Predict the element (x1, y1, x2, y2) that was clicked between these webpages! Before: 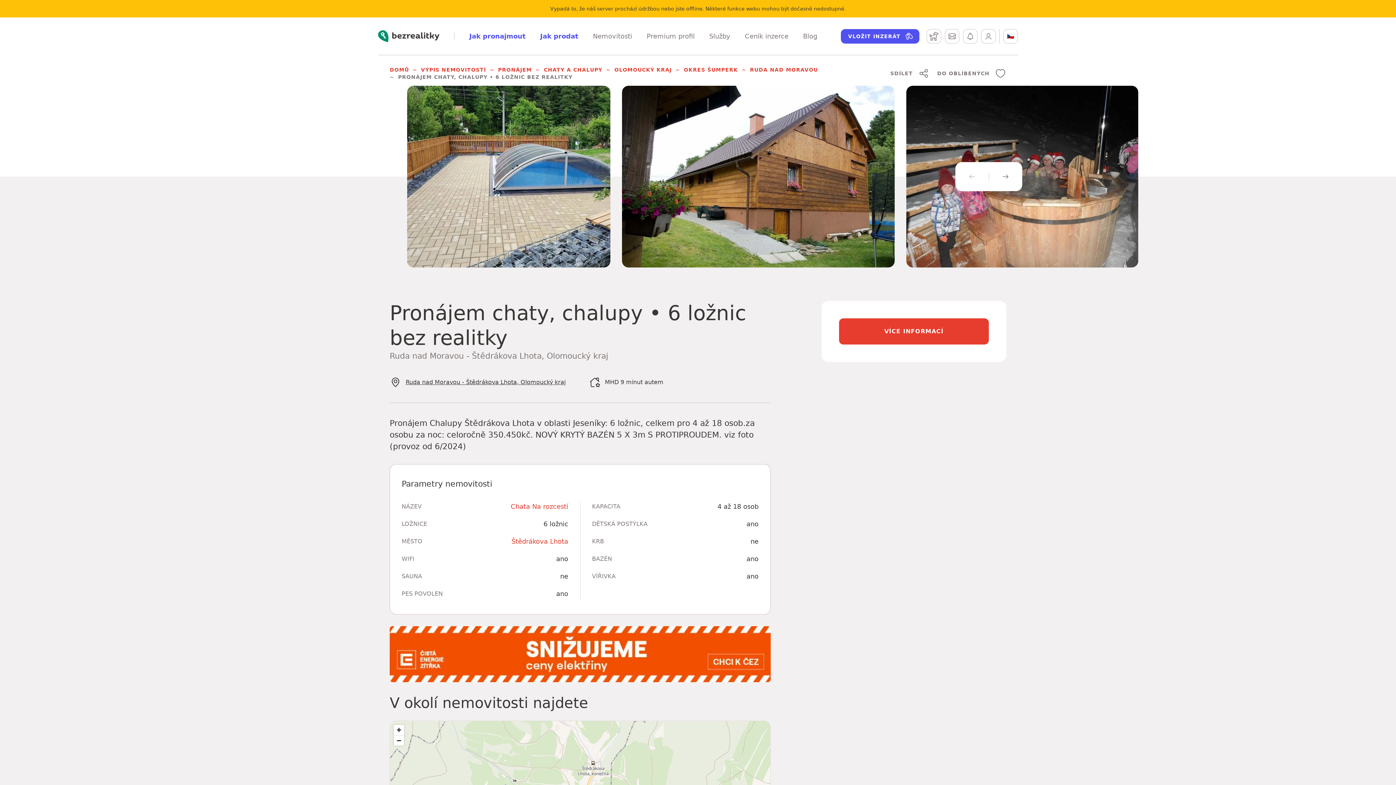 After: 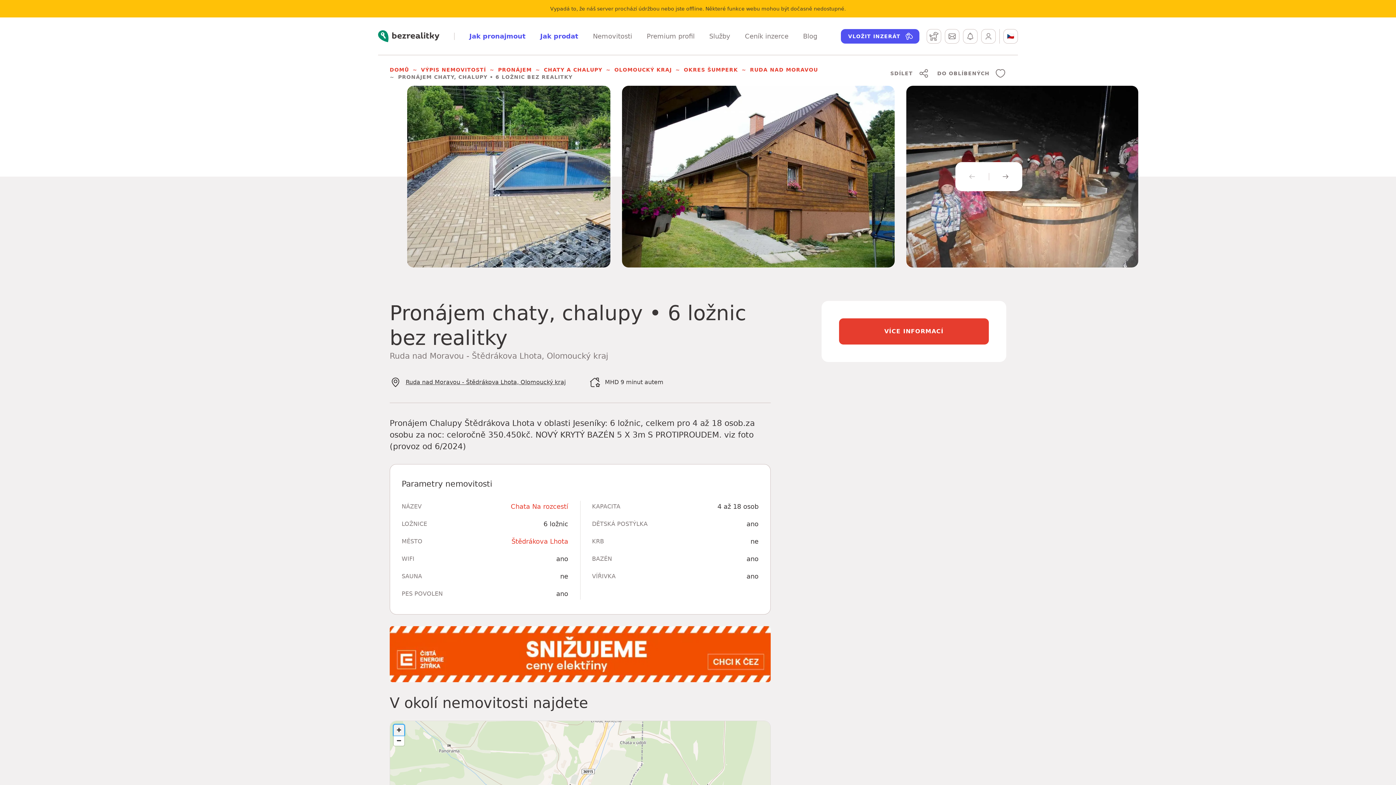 Action: label: Zoom in bbox: (393, 724, 404, 735)